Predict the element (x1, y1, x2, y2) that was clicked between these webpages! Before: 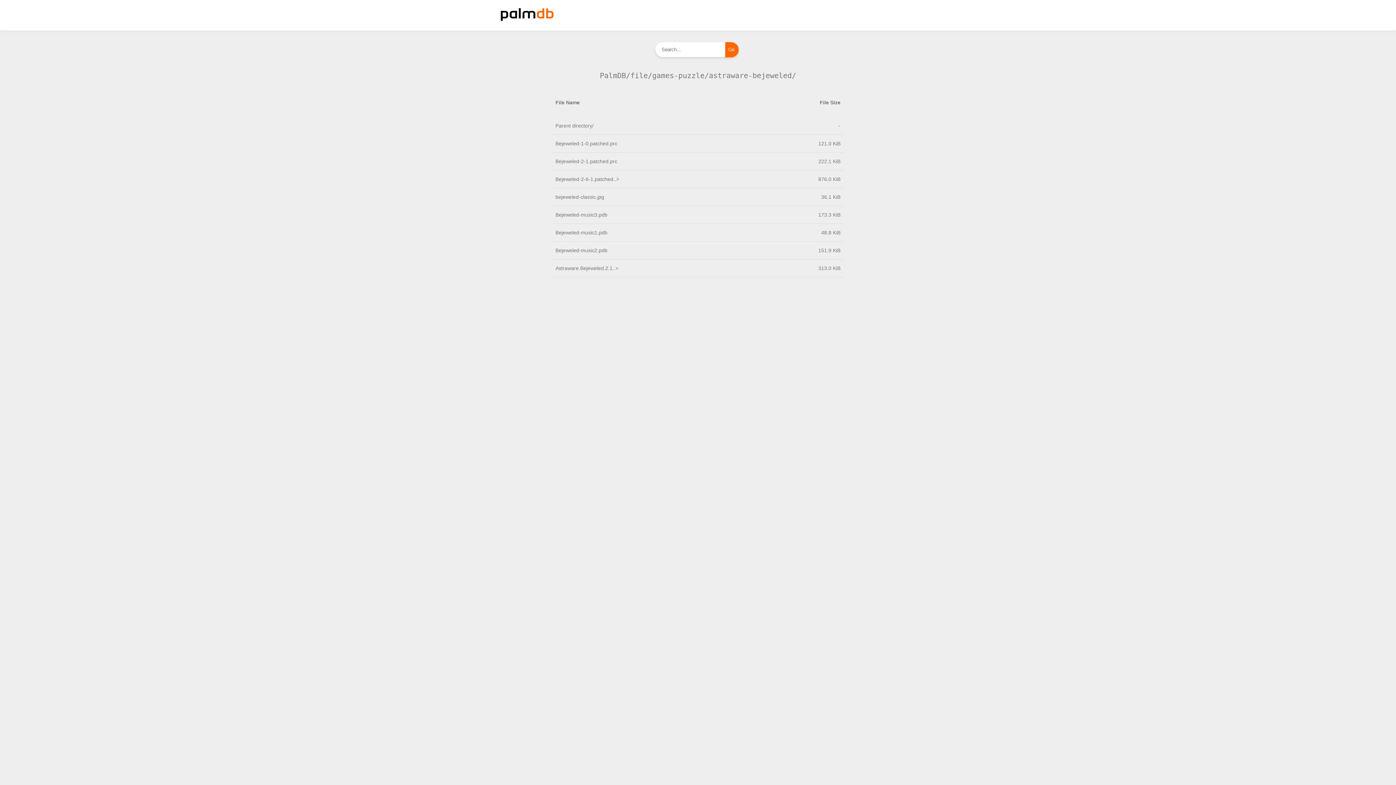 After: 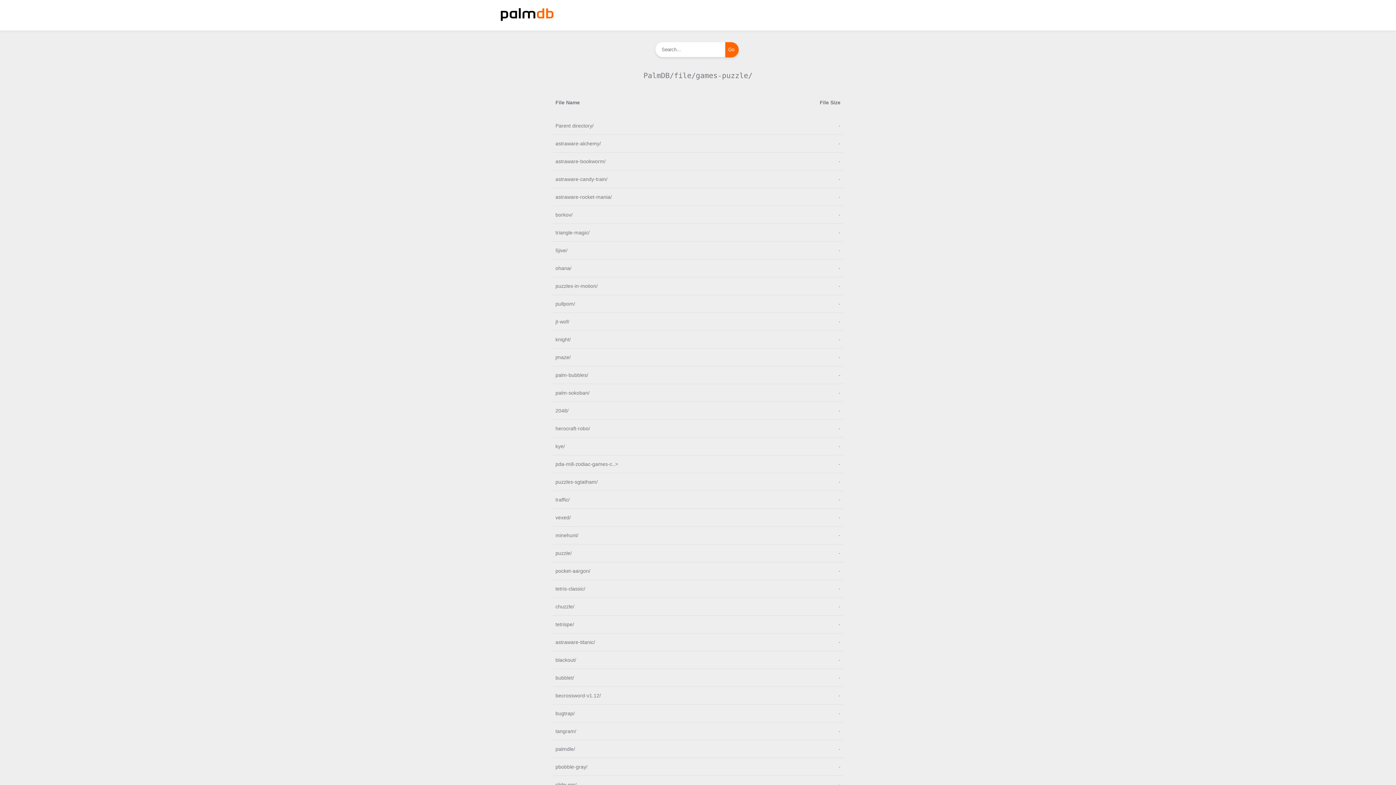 Action: label: Parent directory/ bbox: (552, 117, 765, 134)